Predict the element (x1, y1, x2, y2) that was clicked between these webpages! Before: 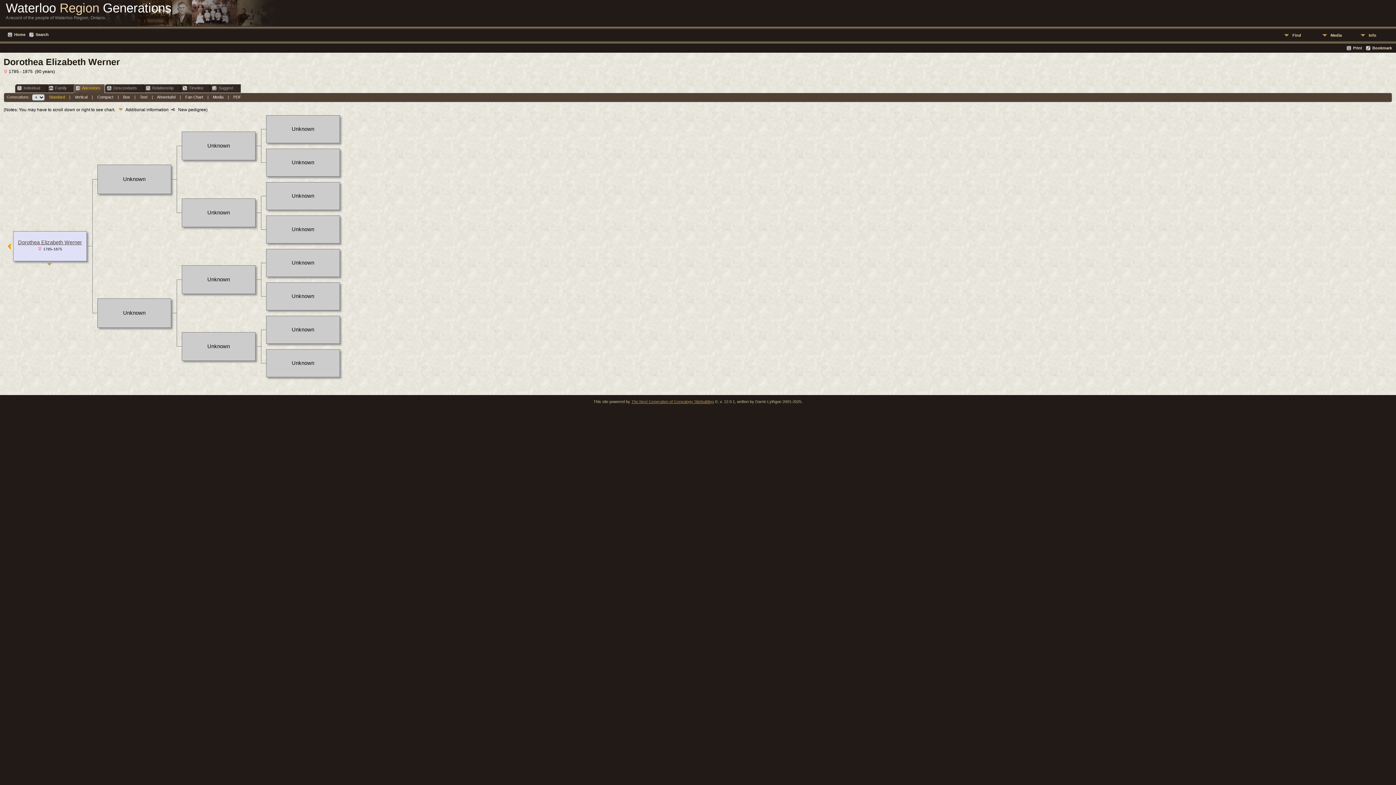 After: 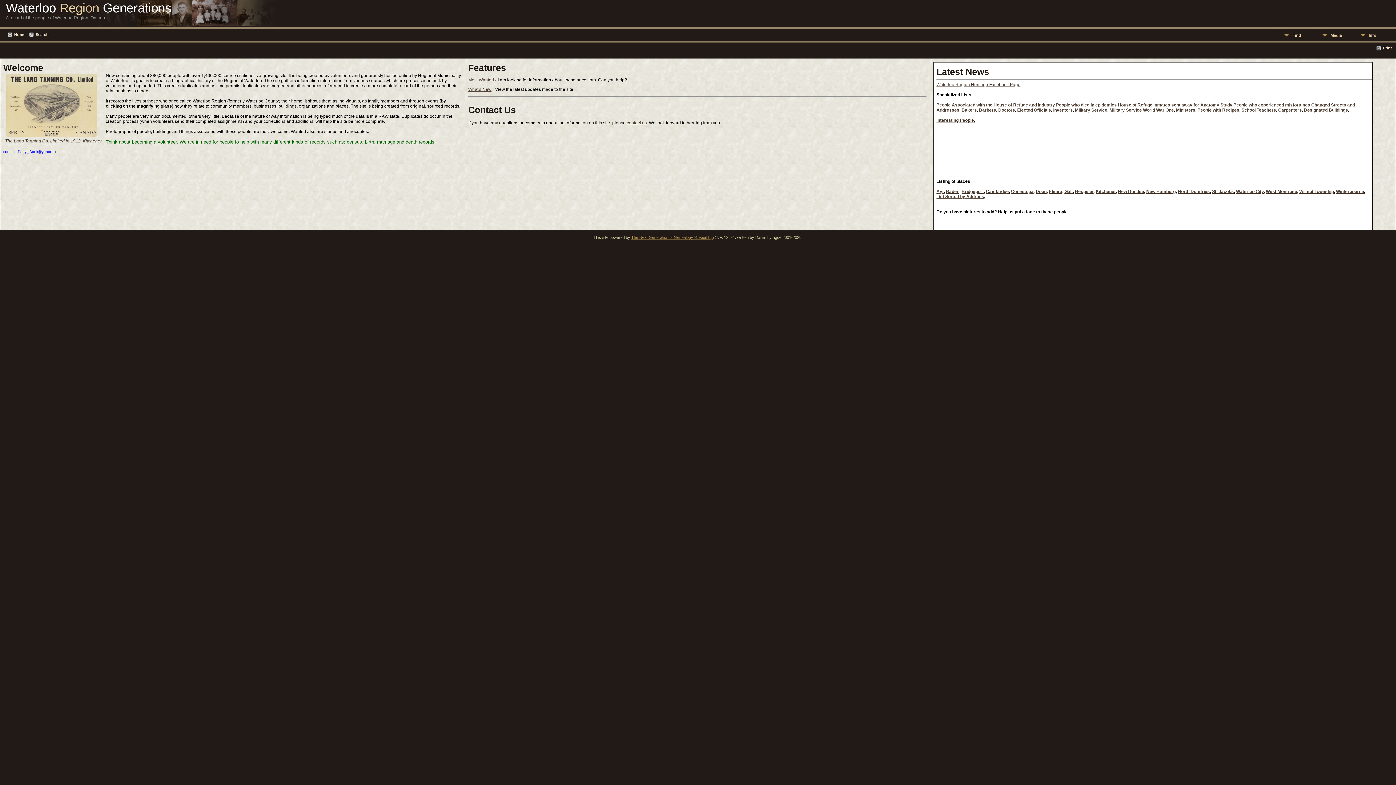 Action: bbox: (7, 32, 25, 37) label: Home